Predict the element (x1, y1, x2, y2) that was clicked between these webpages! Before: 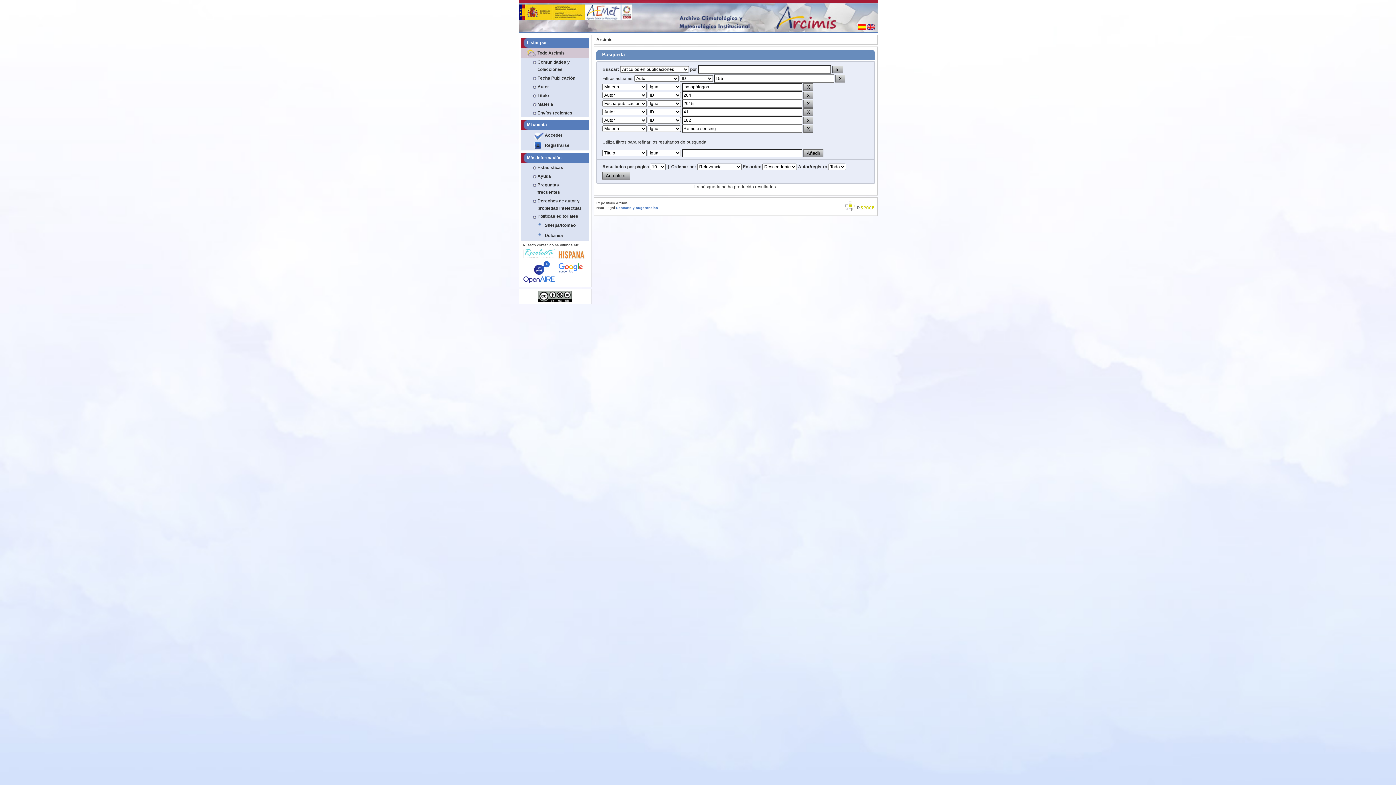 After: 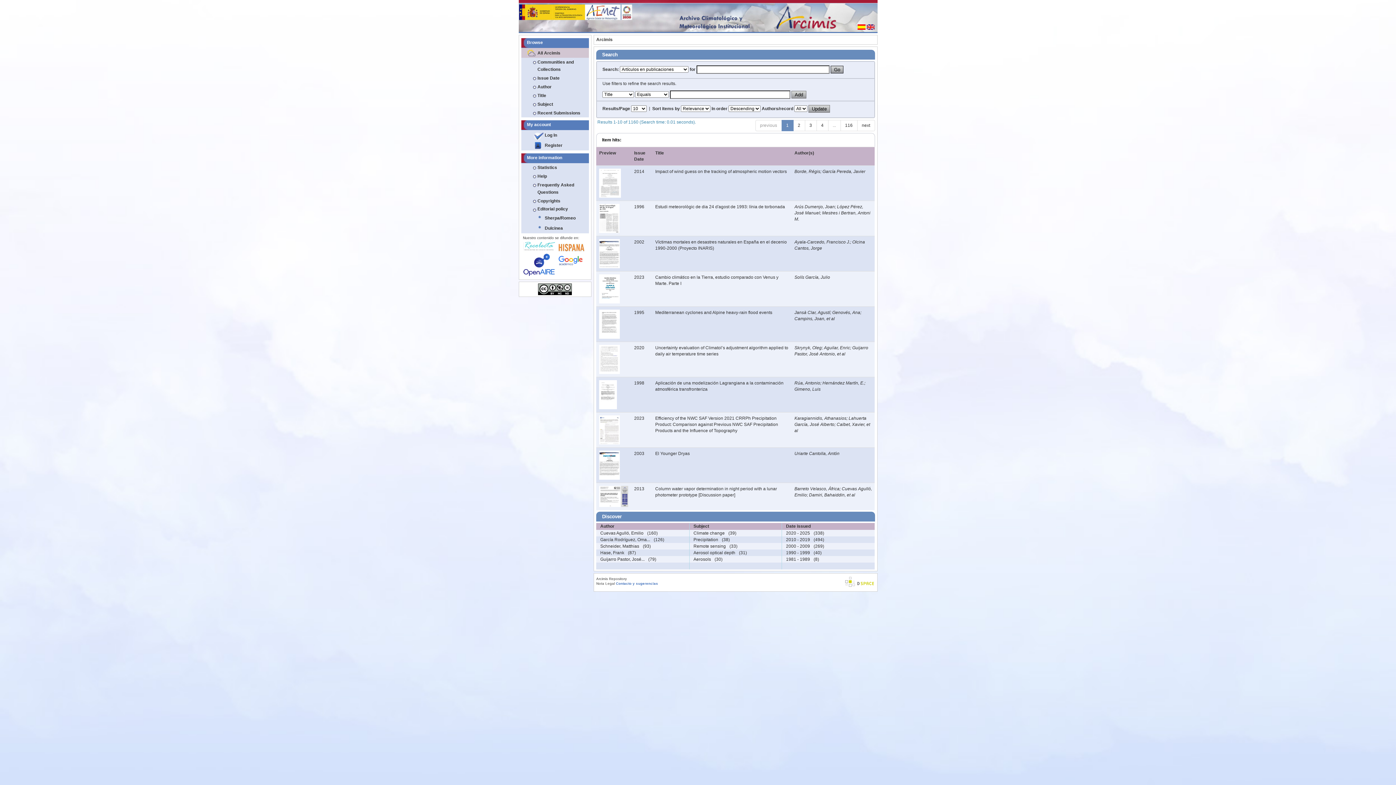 Action: bbox: (866, 24, 874, 29)